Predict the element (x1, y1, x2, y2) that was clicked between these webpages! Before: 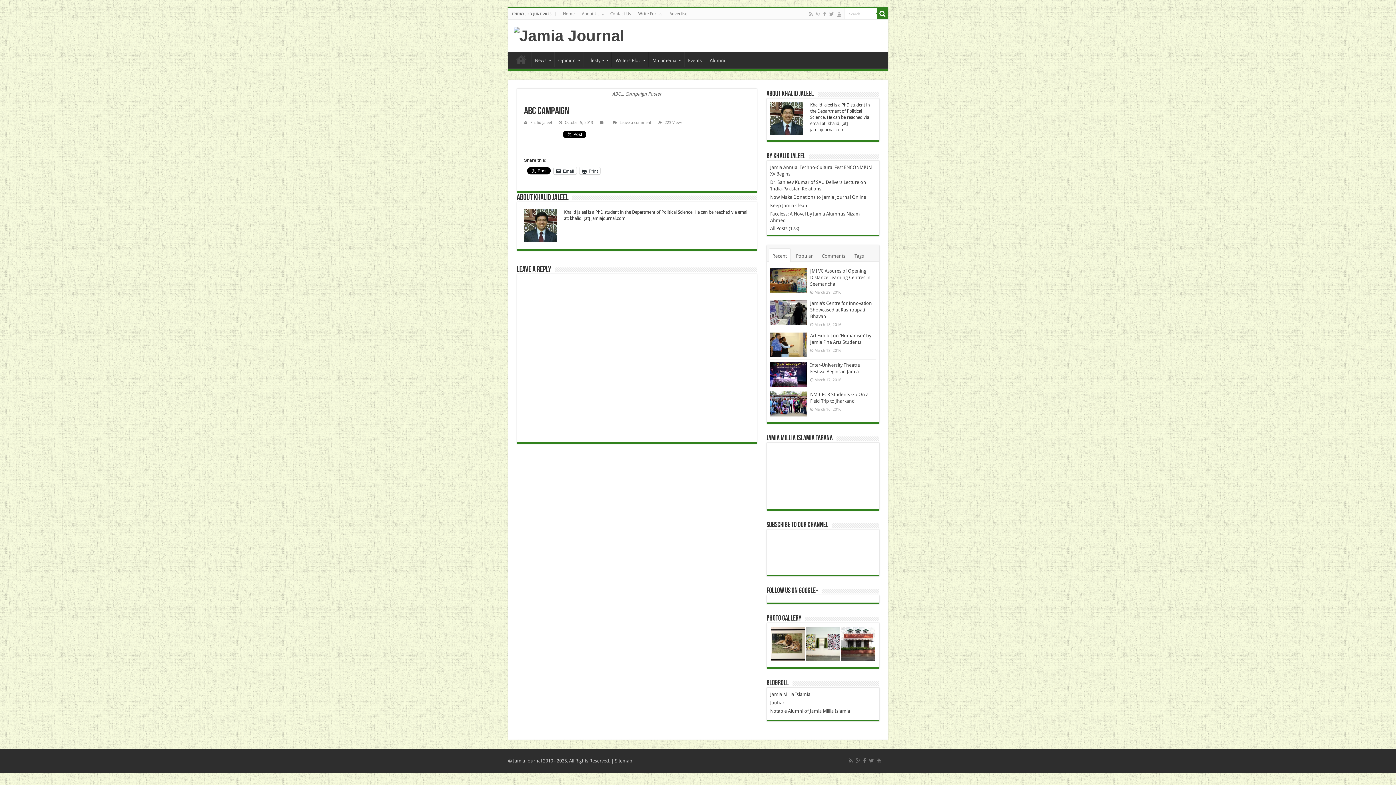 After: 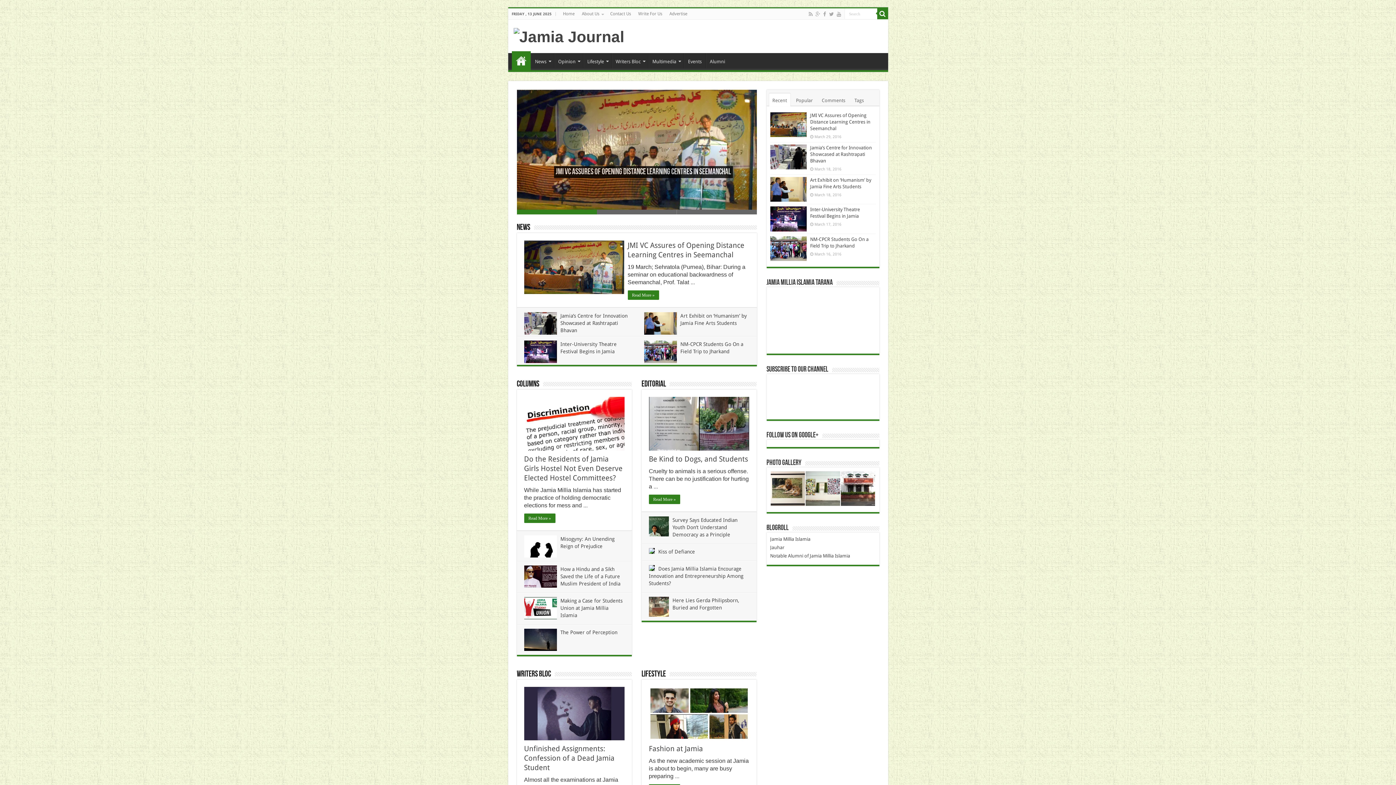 Action: bbox: (513, 26, 624, 44)